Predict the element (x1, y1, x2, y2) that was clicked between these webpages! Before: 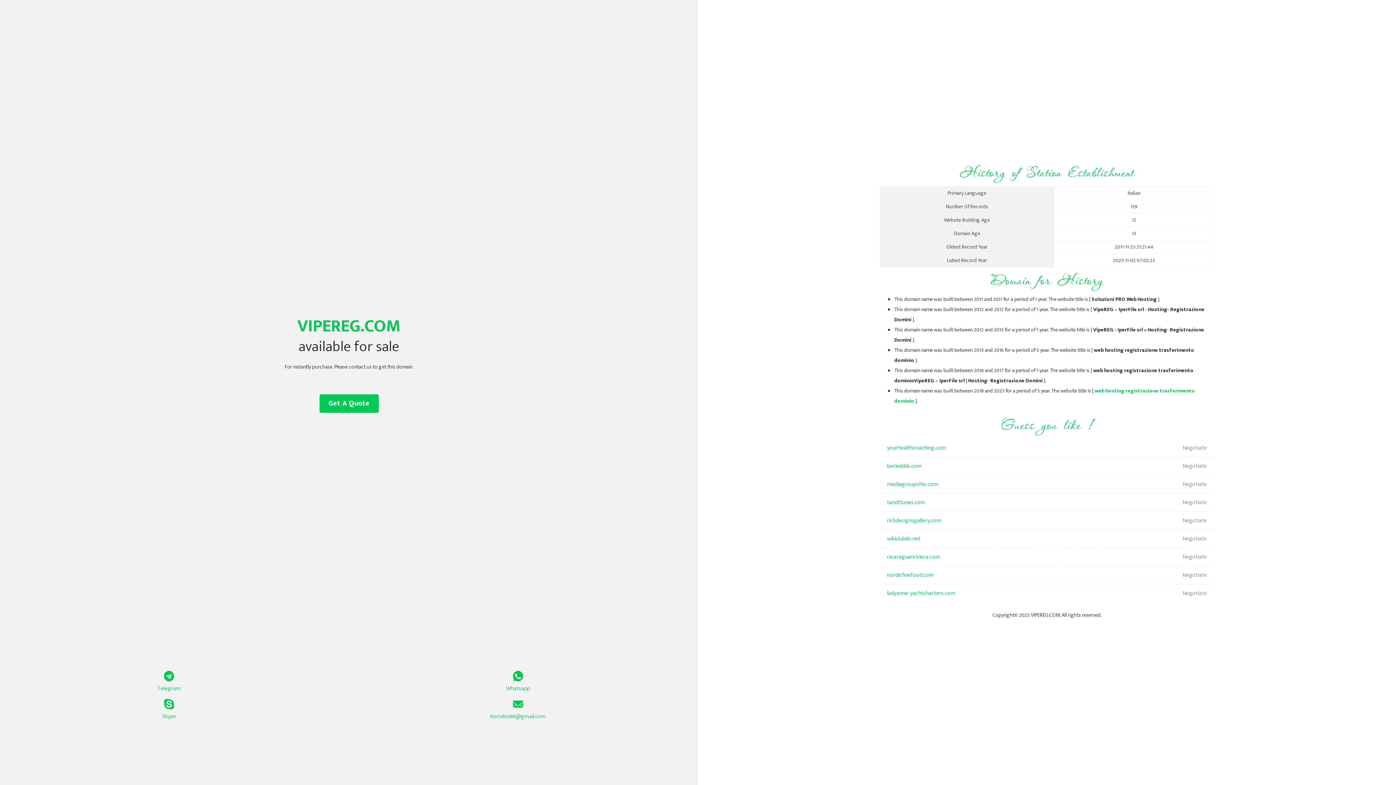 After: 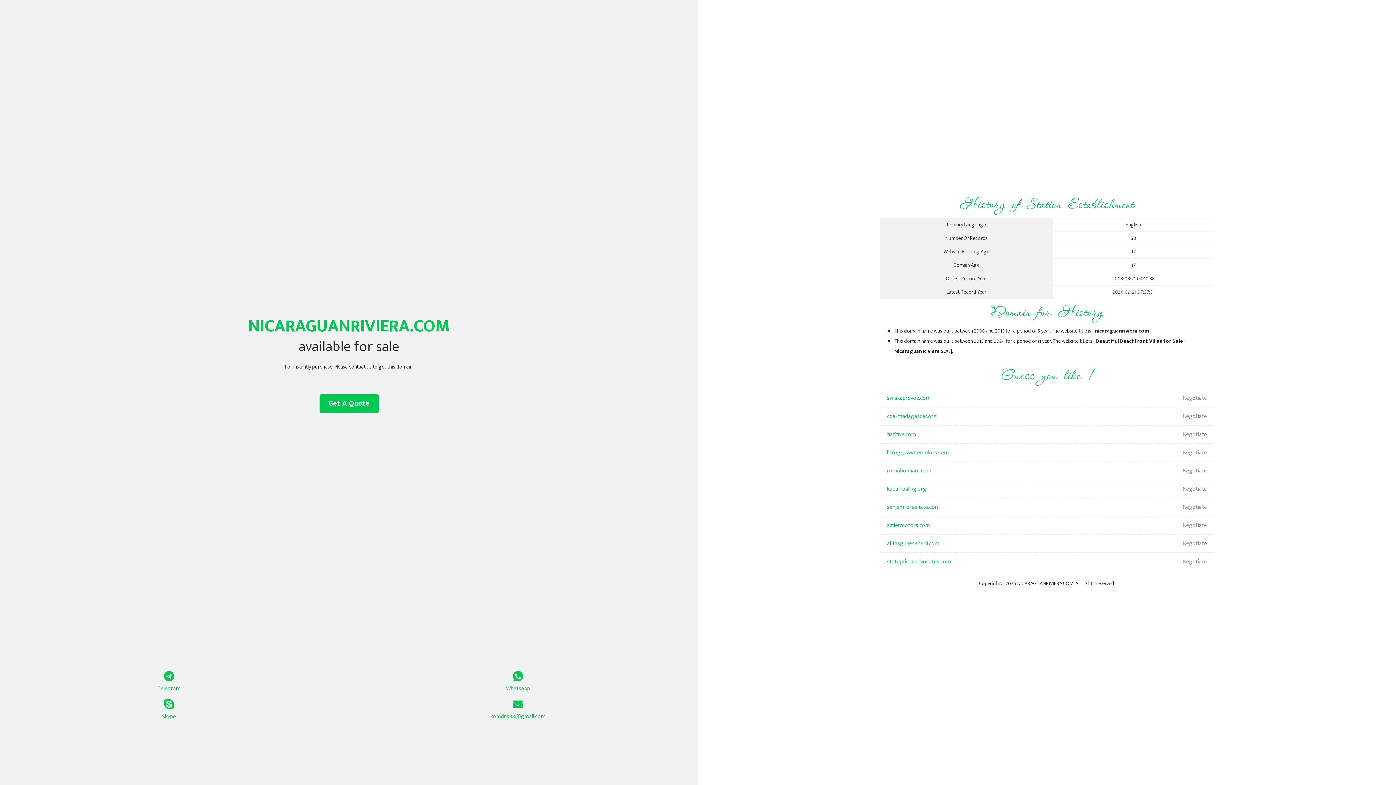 Action: bbox: (887, 548, 1098, 566) label: nicaraguanriviera.com